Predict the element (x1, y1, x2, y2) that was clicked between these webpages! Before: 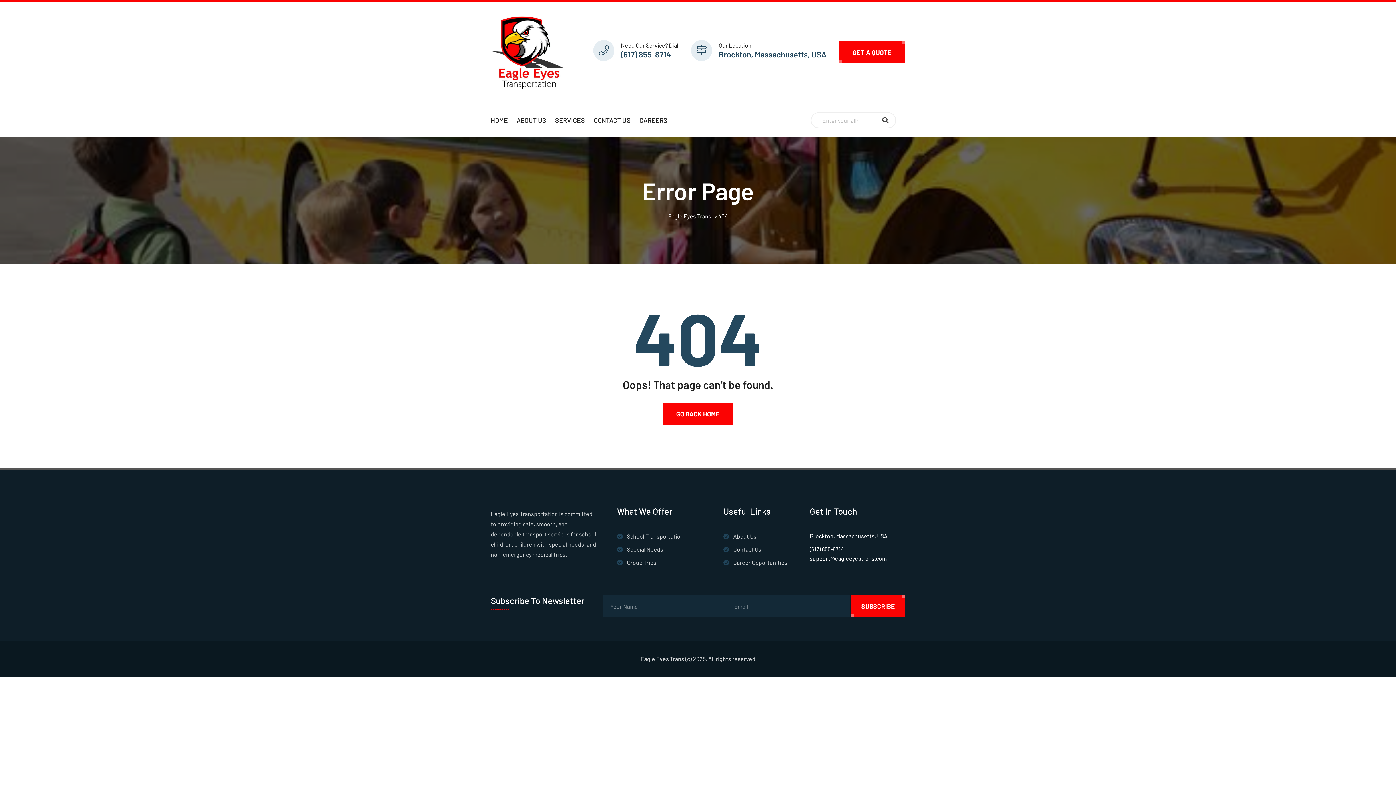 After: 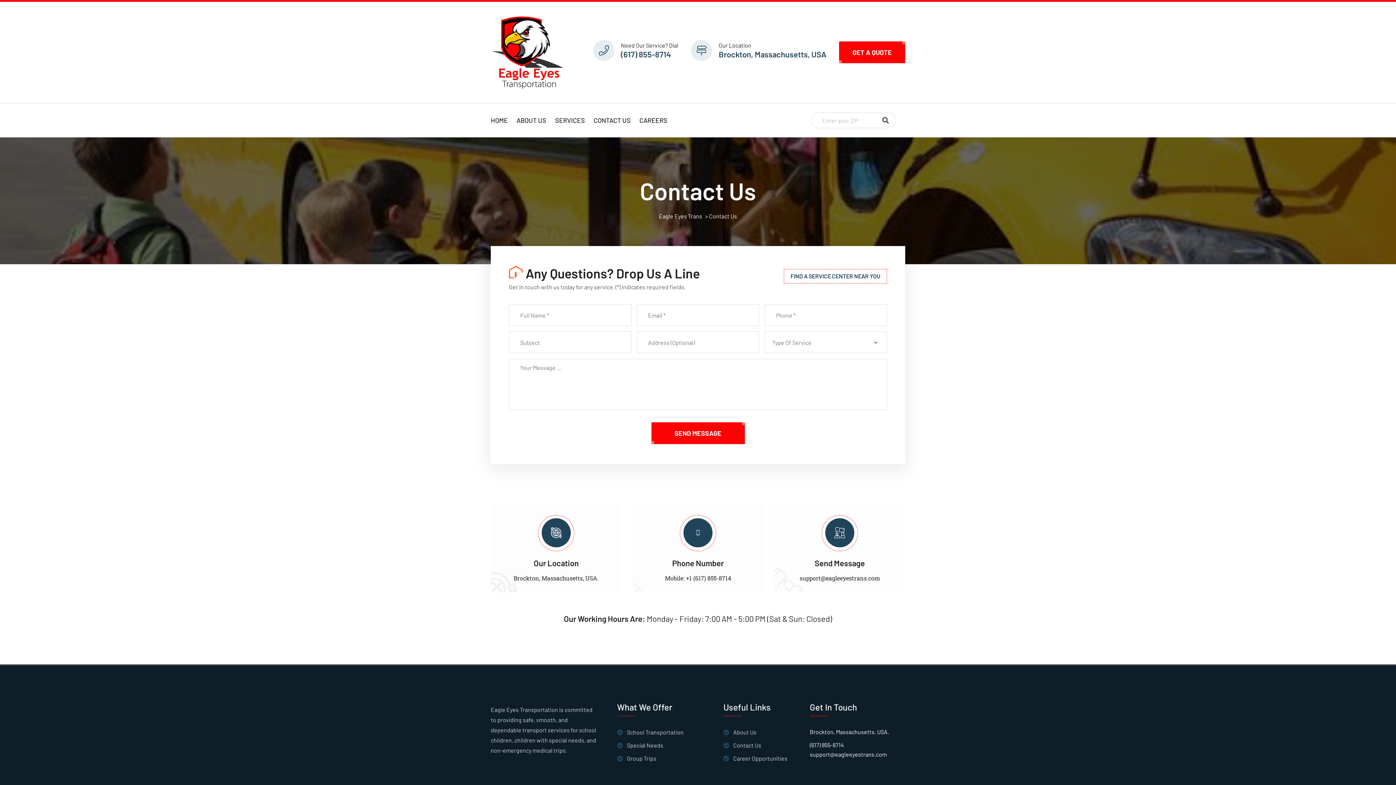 Action: label: CONTACT US bbox: (593, 114, 630, 125)